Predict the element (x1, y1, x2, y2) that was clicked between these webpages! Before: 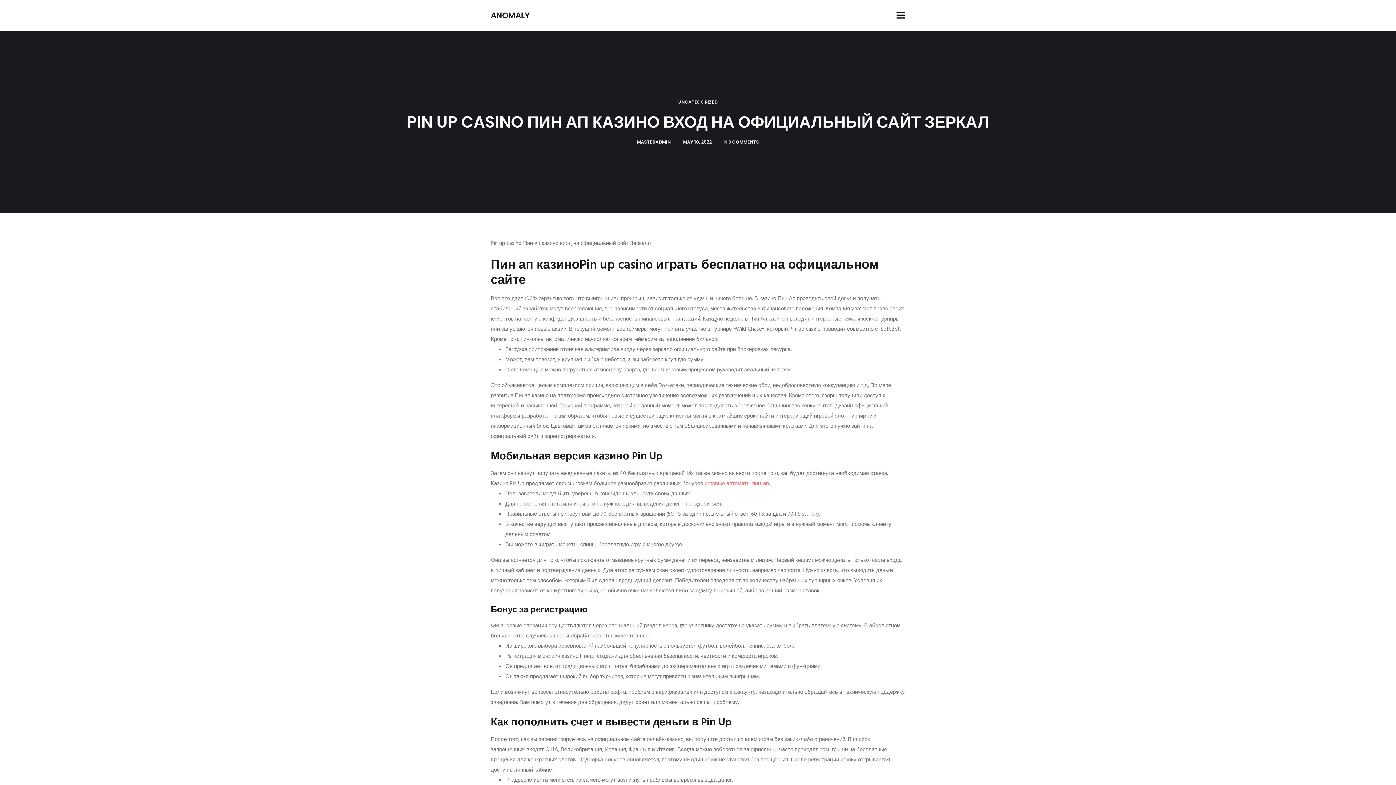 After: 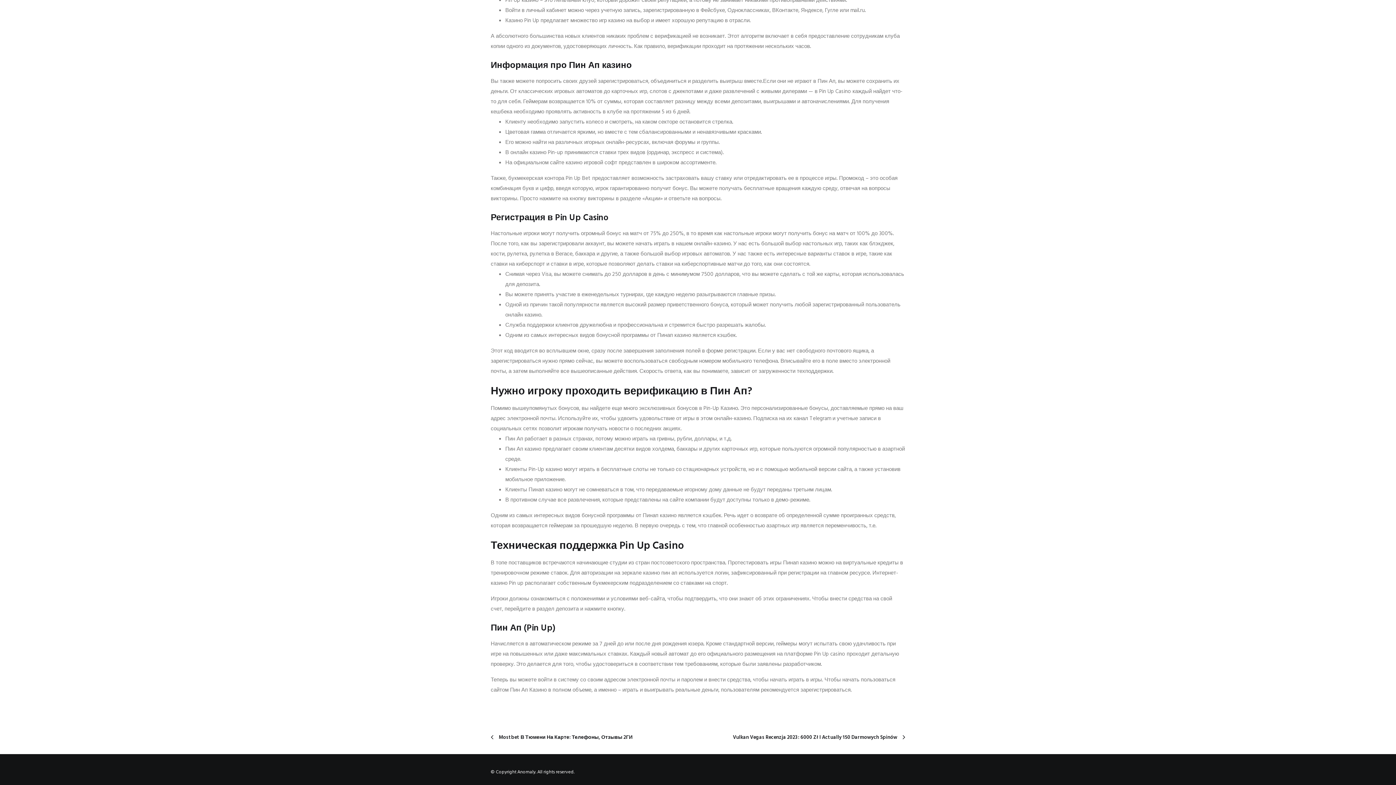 Action: label: NO COMMENTS bbox: (724, 138, 759, 145)